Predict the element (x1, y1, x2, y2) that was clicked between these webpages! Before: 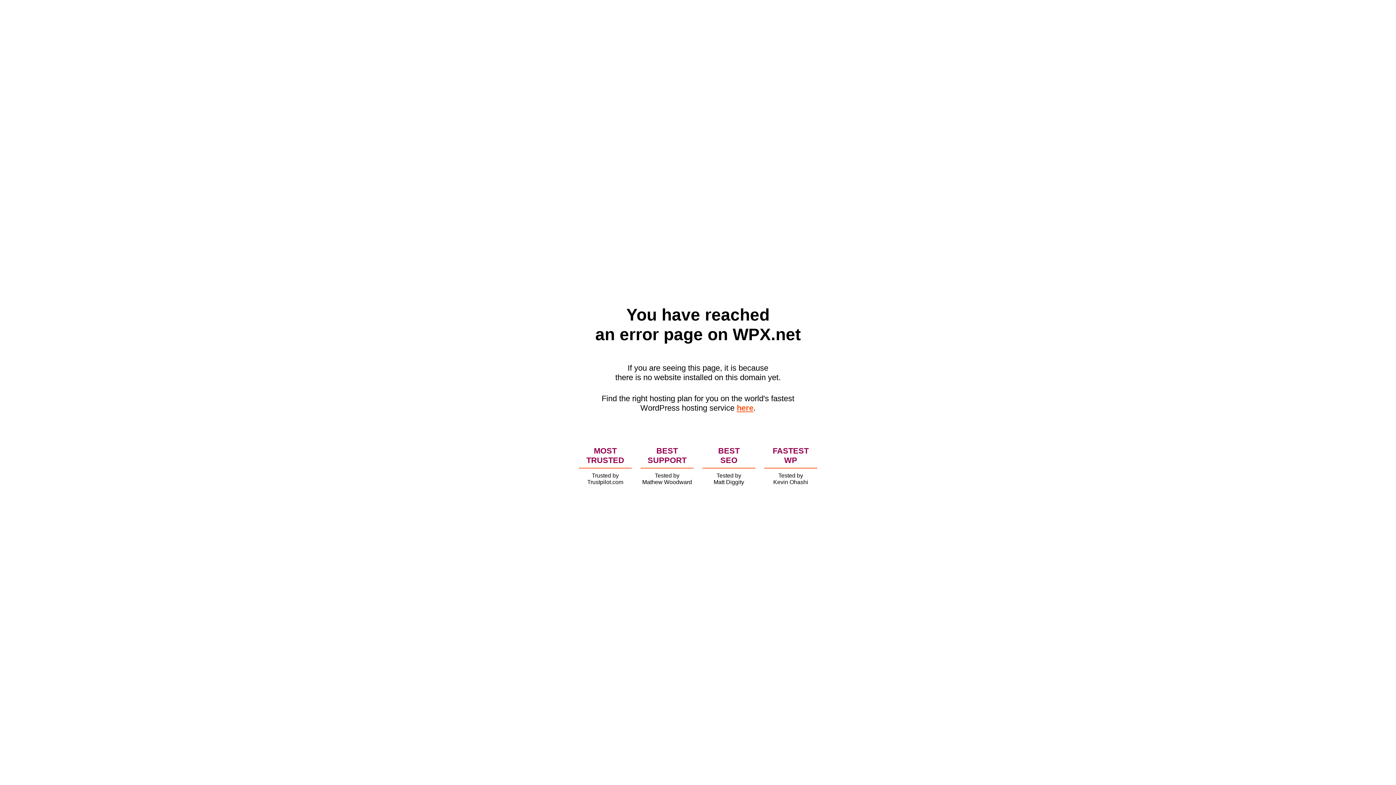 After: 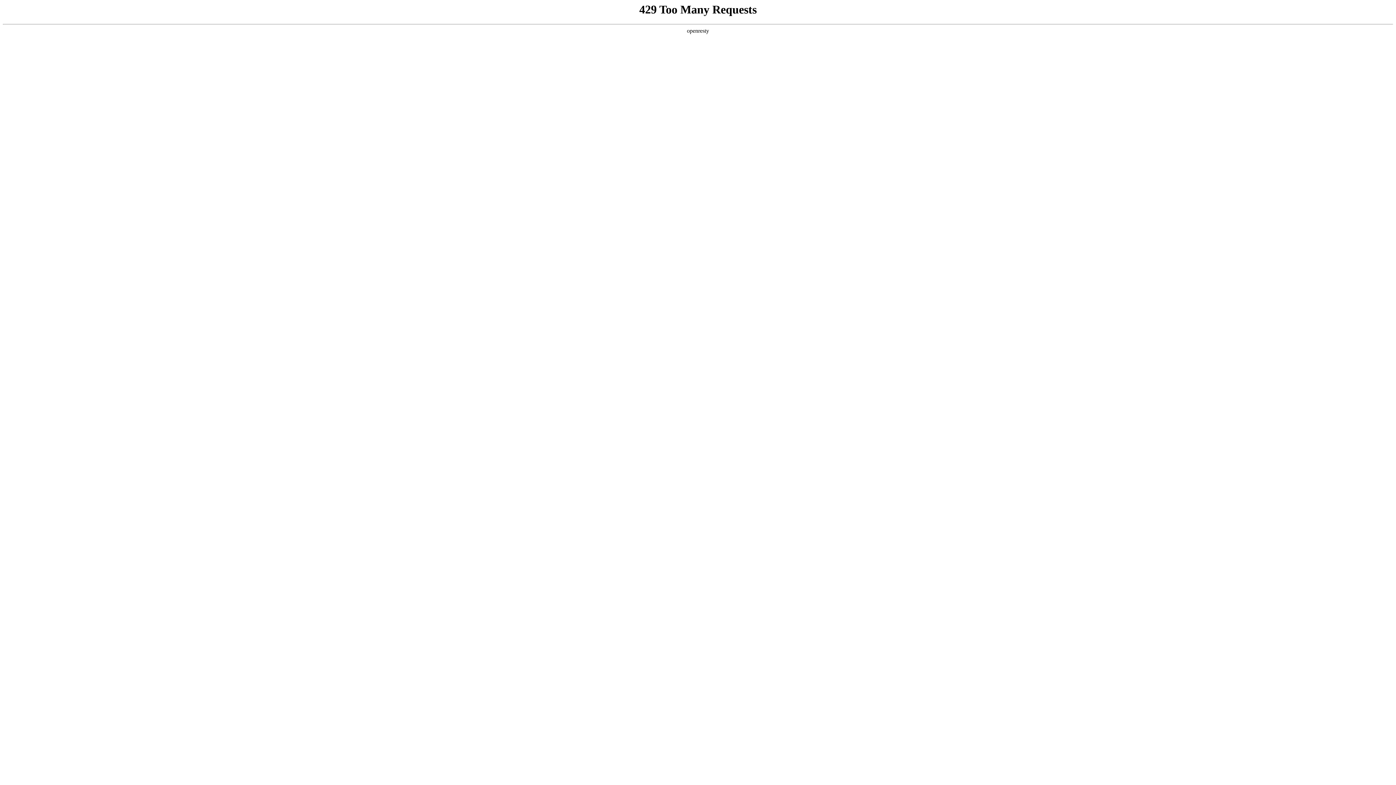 Action: bbox: (736, 403, 753, 412) label: here